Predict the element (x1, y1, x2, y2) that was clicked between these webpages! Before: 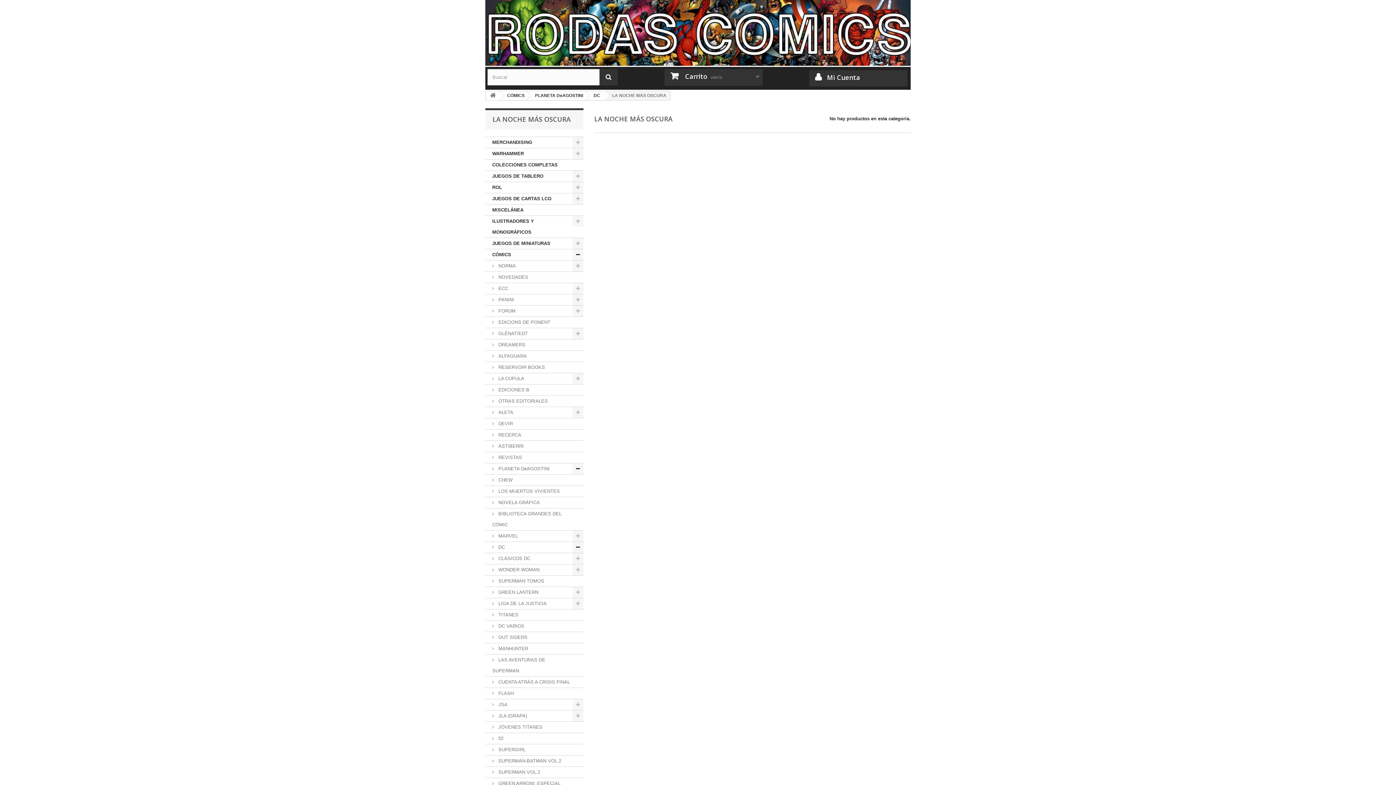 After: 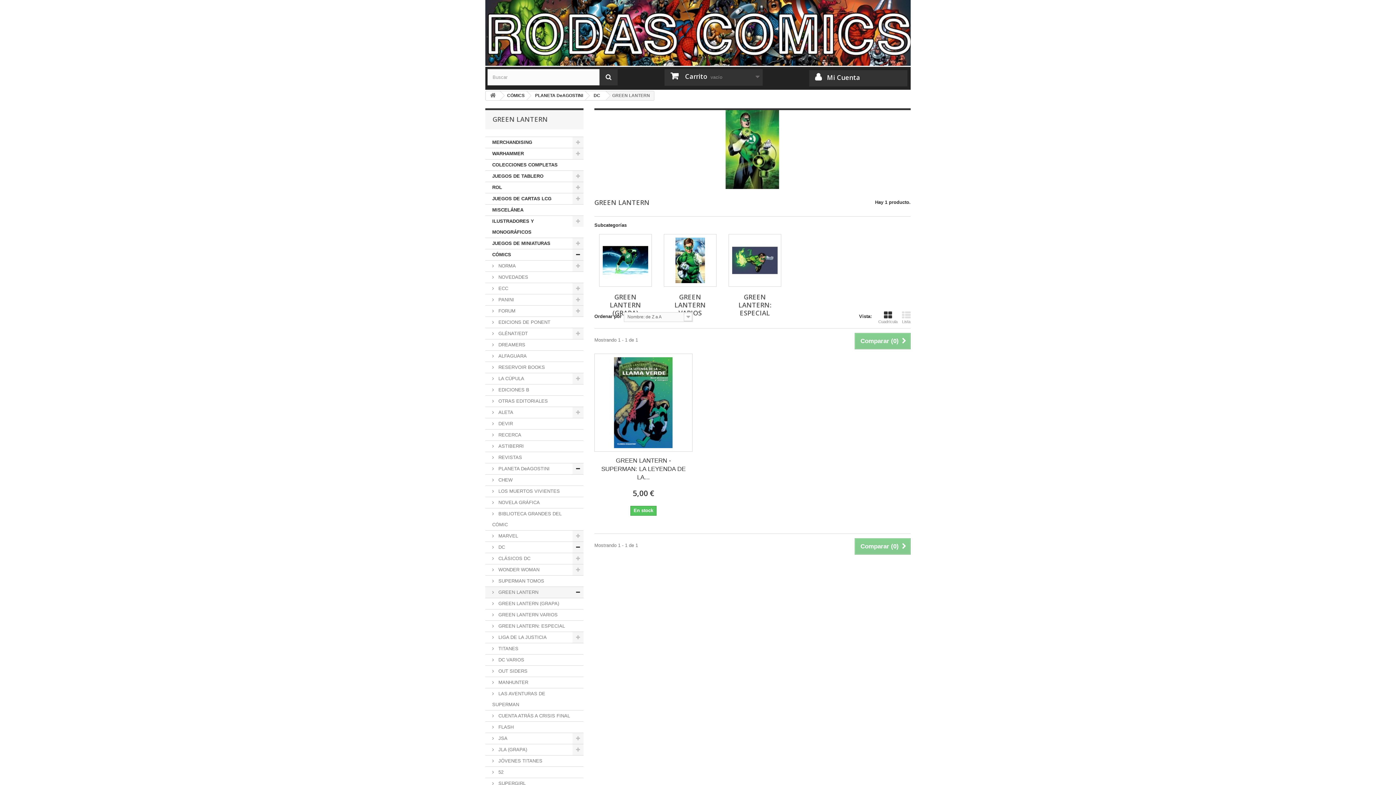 Action: bbox: (485, 587, 583, 598) label:  GREEN LANTERN